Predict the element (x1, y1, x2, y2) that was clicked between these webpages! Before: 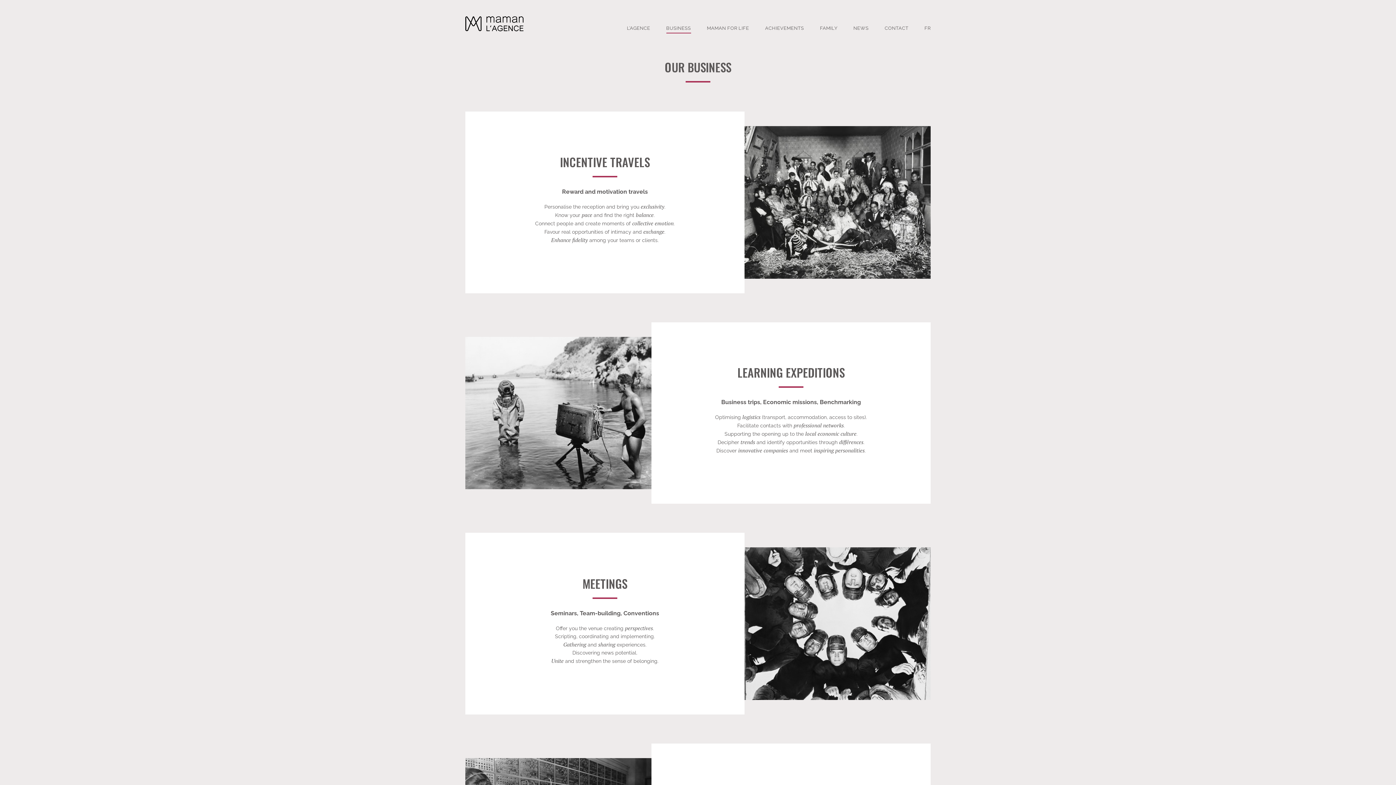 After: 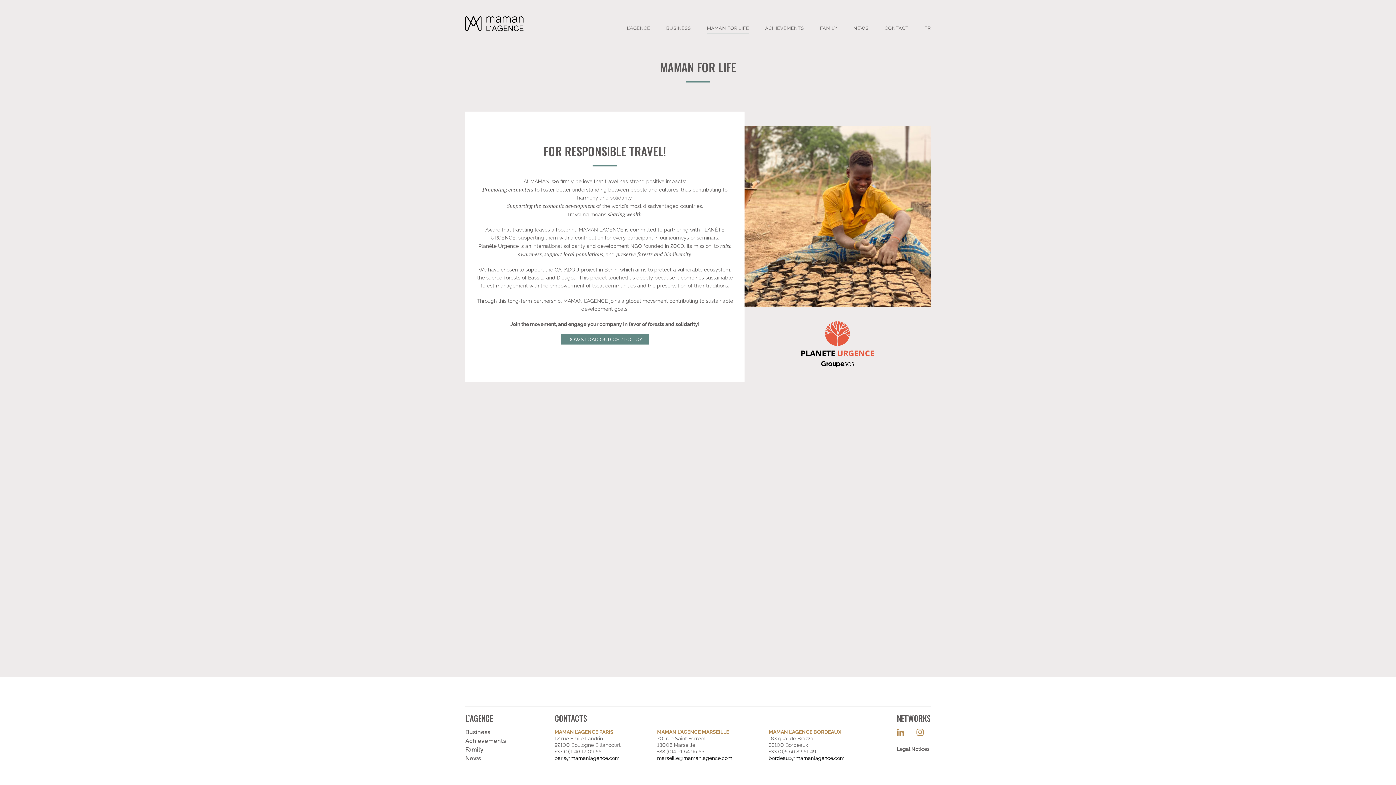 Action: label: MAMAN FOR LIFE bbox: (707, 25, 749, 31)